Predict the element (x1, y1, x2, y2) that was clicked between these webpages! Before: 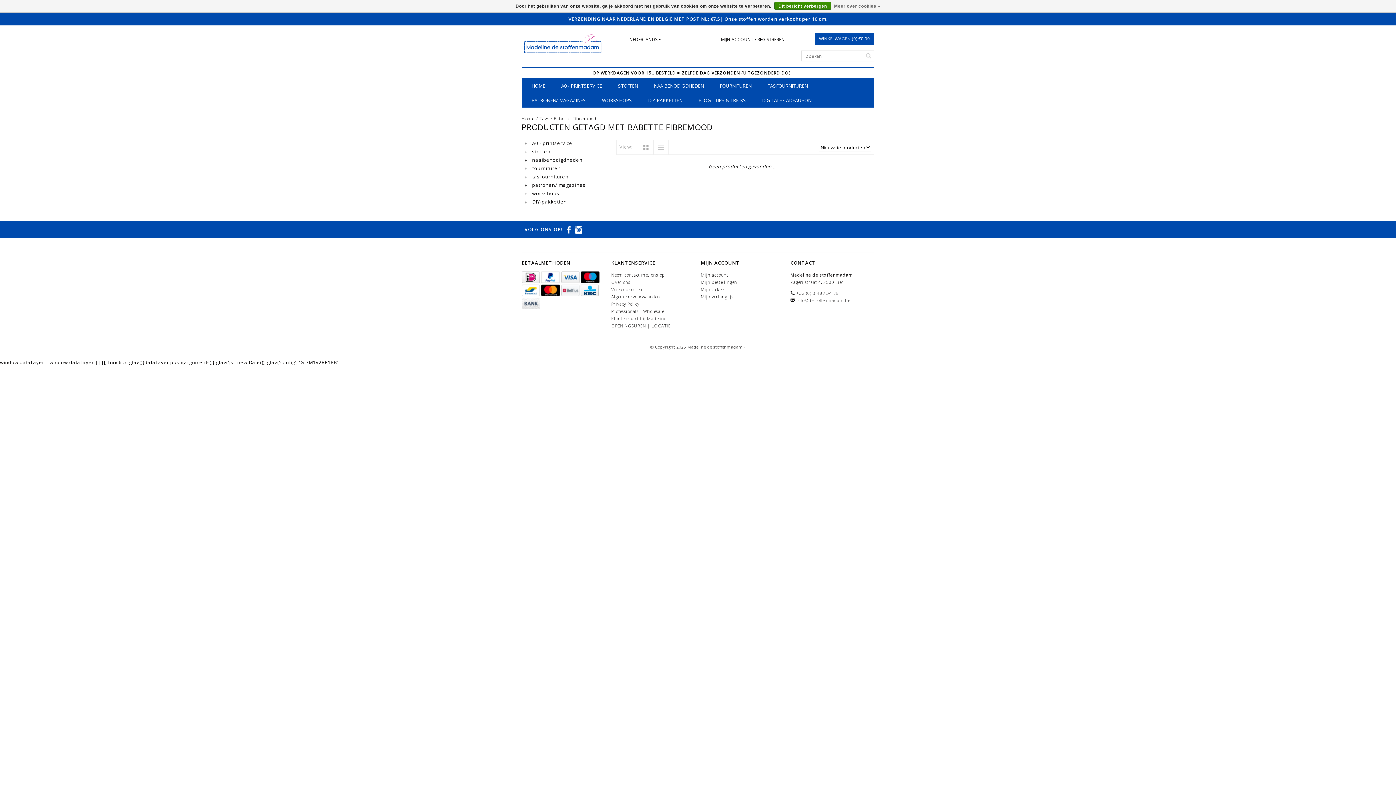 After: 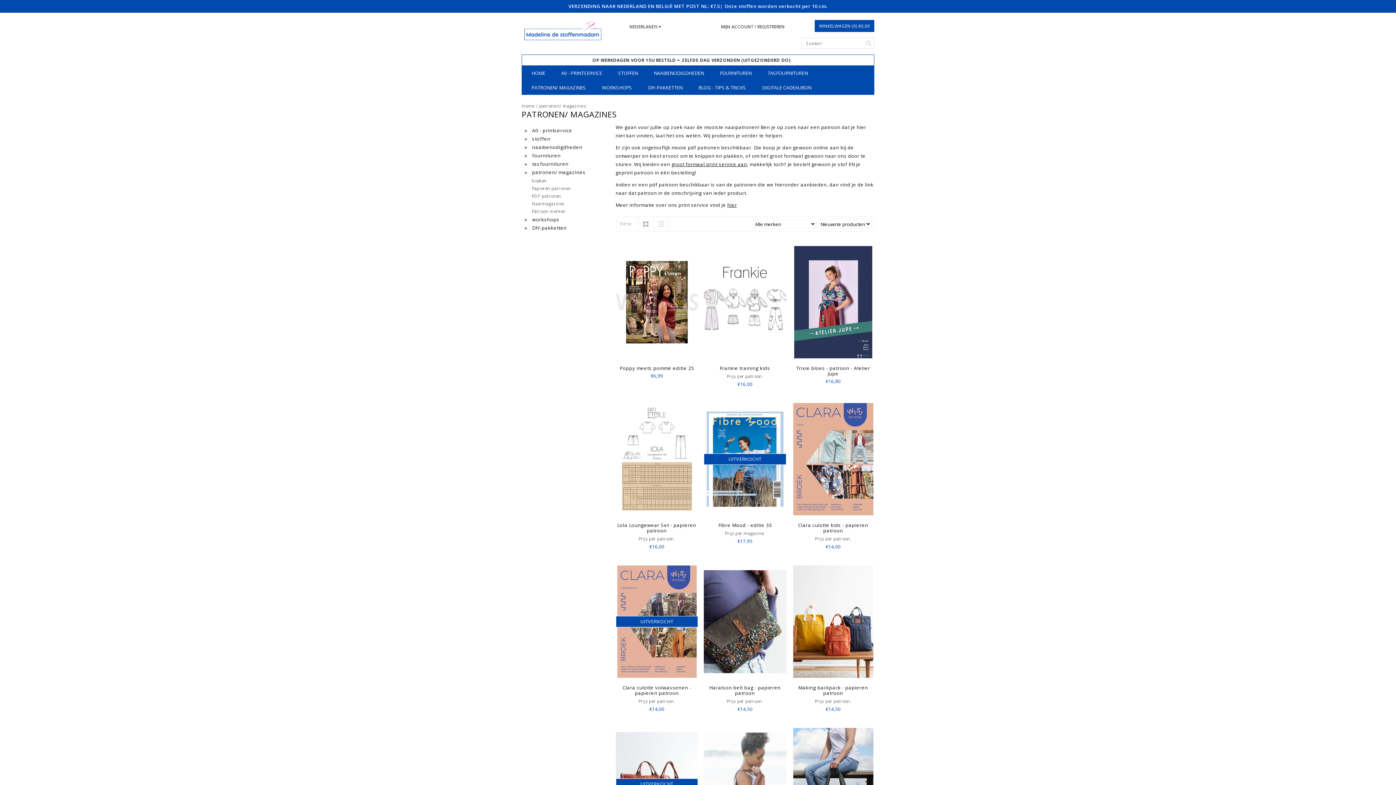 Action: bbox: (524, 181, 585, 188) label:  patronen/ magazines